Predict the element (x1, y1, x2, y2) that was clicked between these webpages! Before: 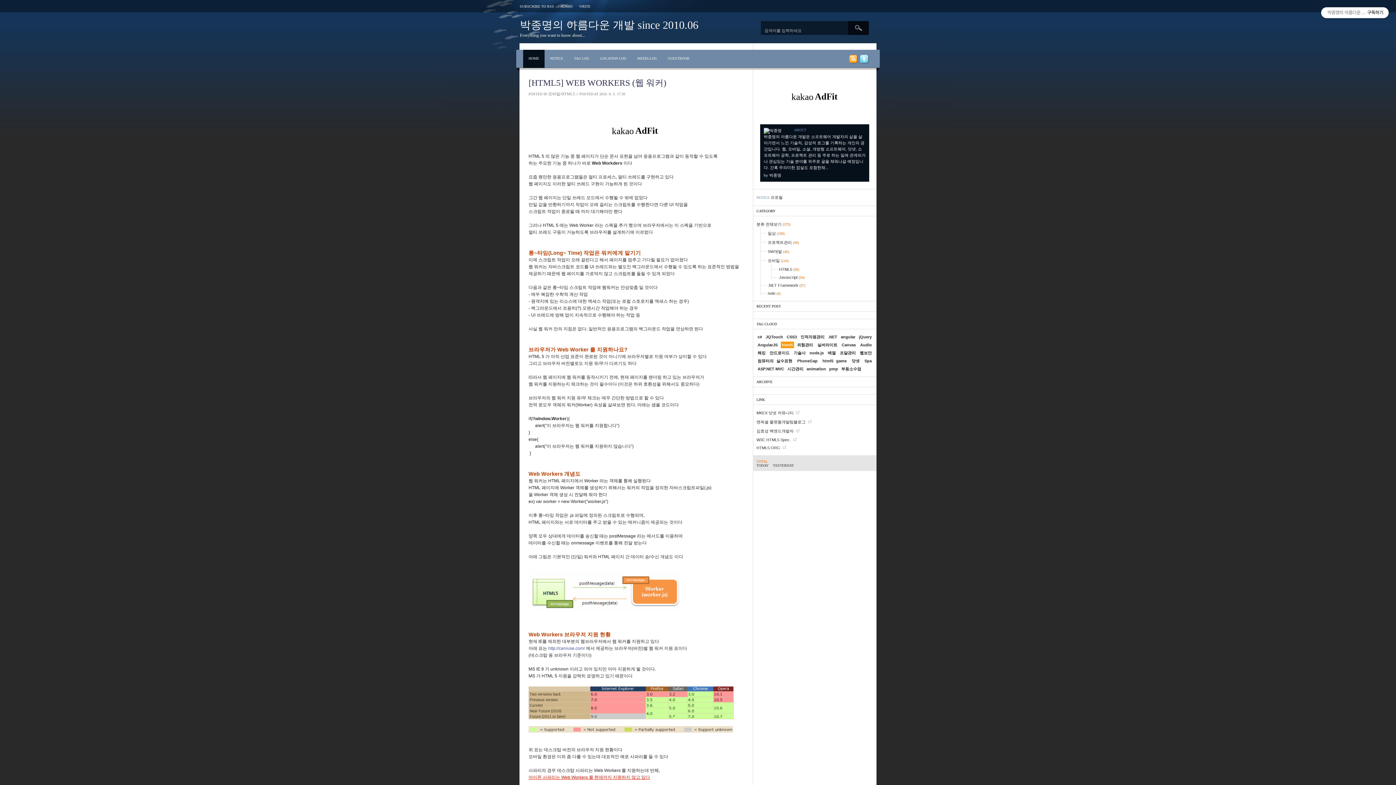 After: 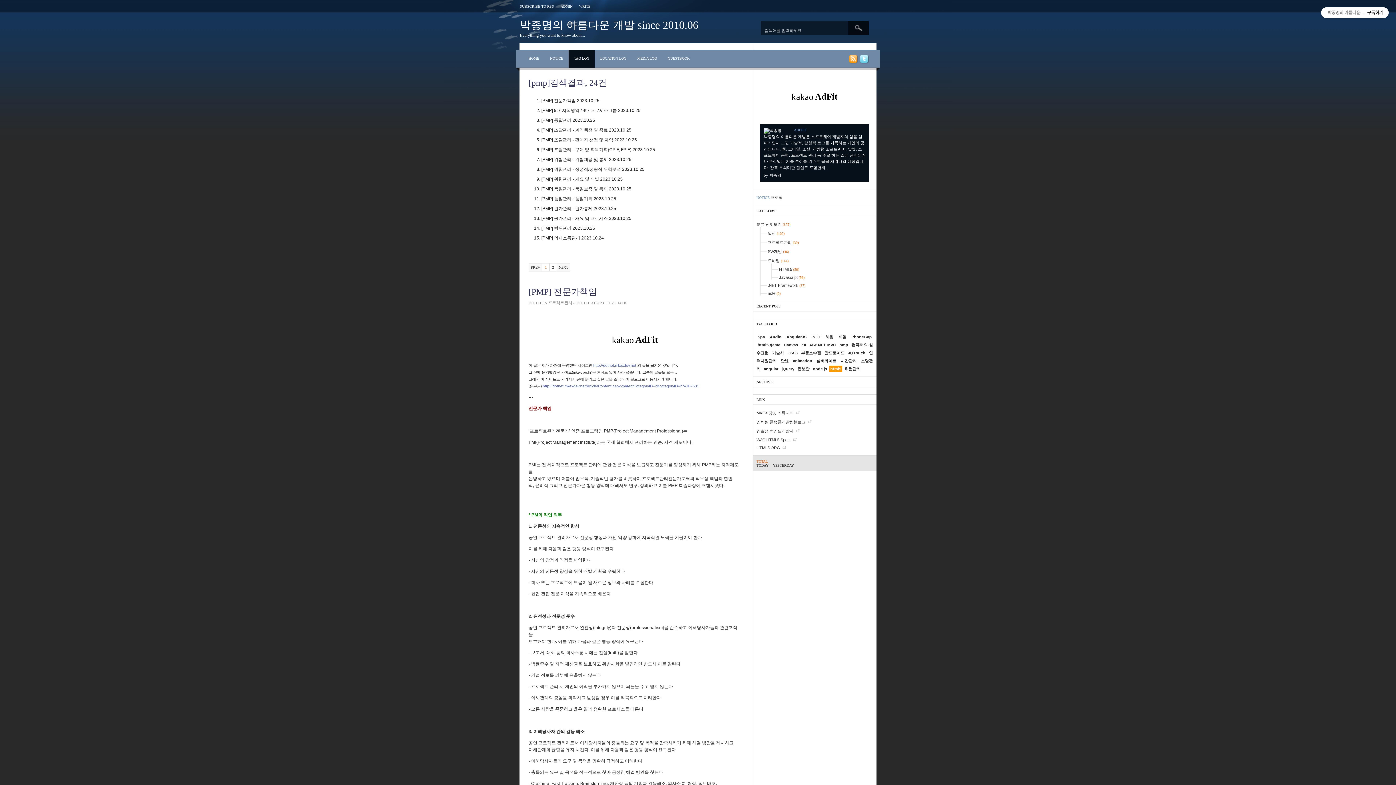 Action: bbox: (828, 365, 839, 372) label: pmp